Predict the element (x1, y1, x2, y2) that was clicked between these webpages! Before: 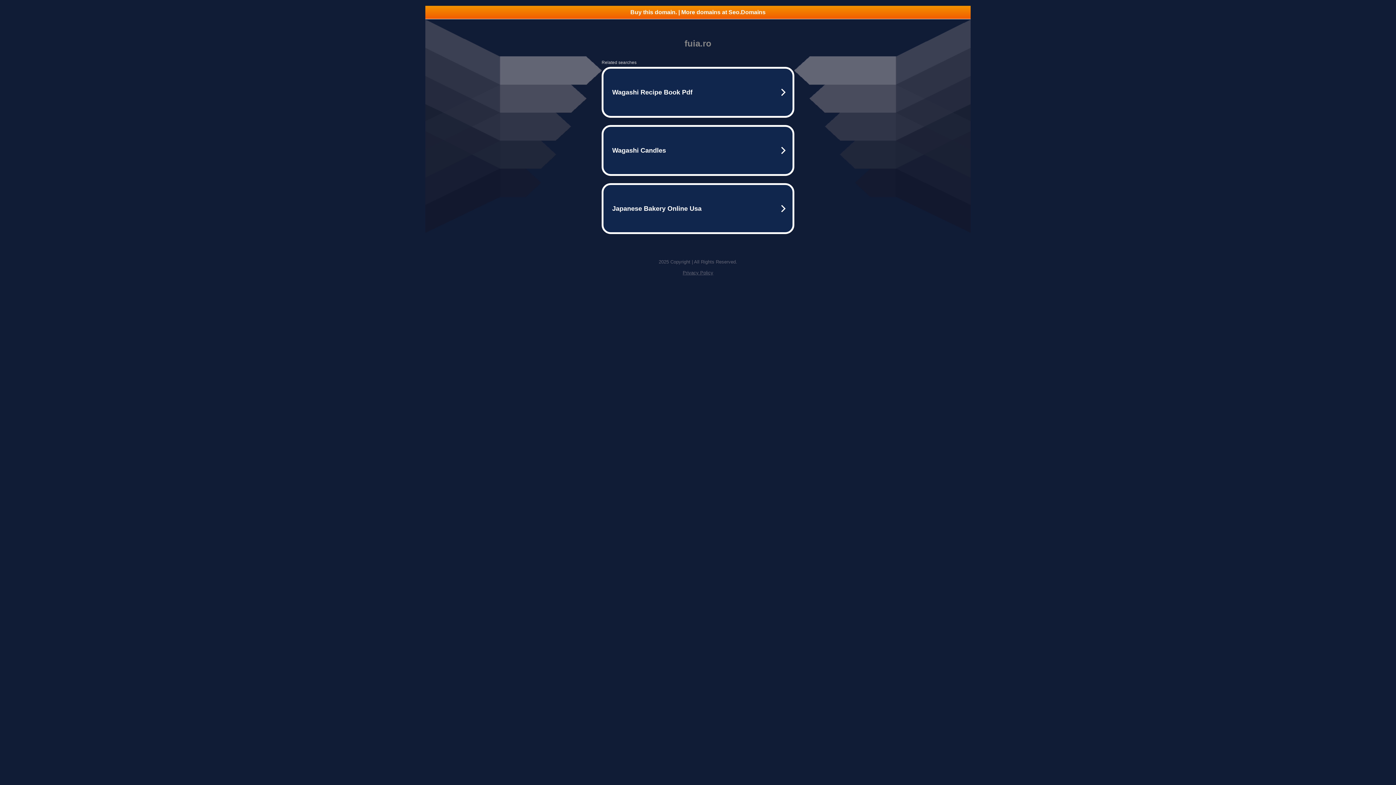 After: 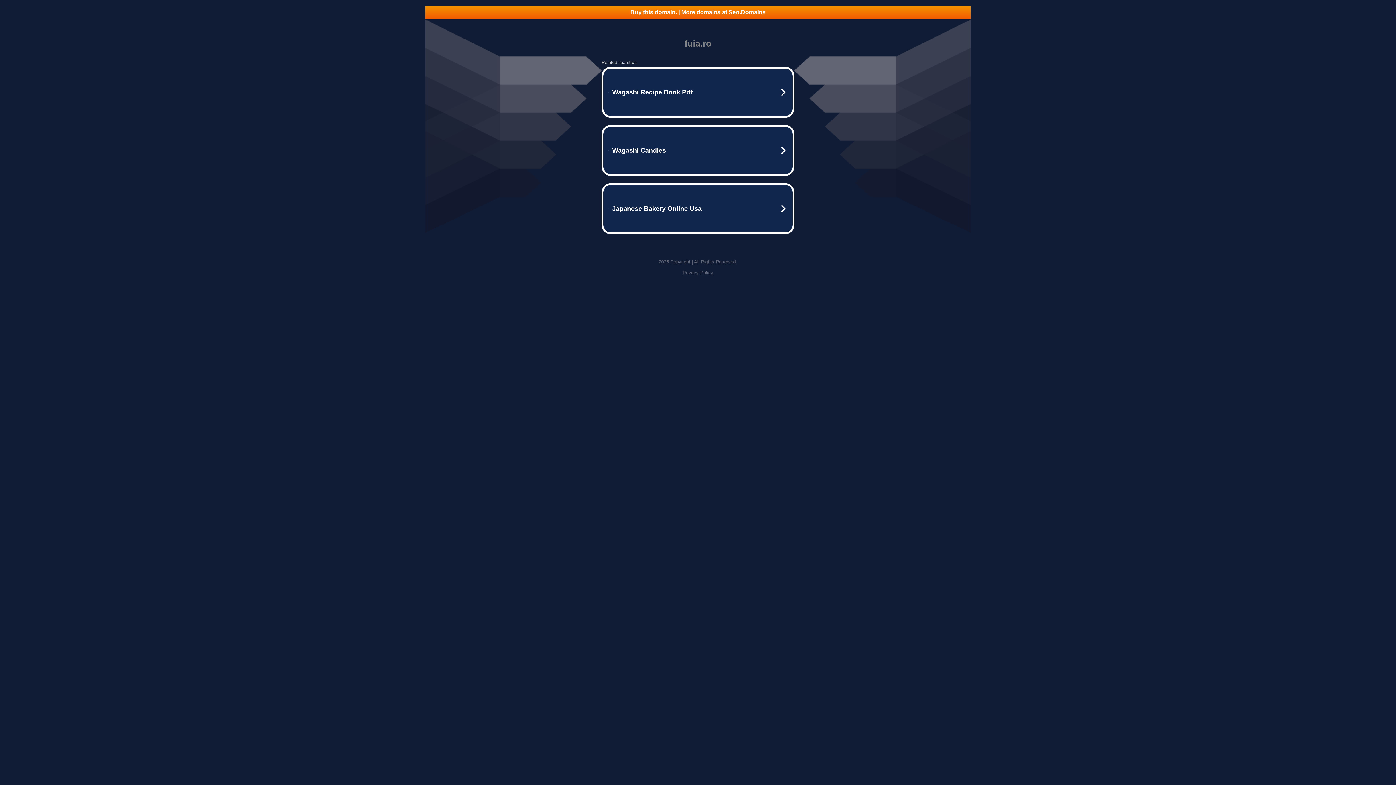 Action: bbox: (682, 270, 713, 275) label: Privacy Policy